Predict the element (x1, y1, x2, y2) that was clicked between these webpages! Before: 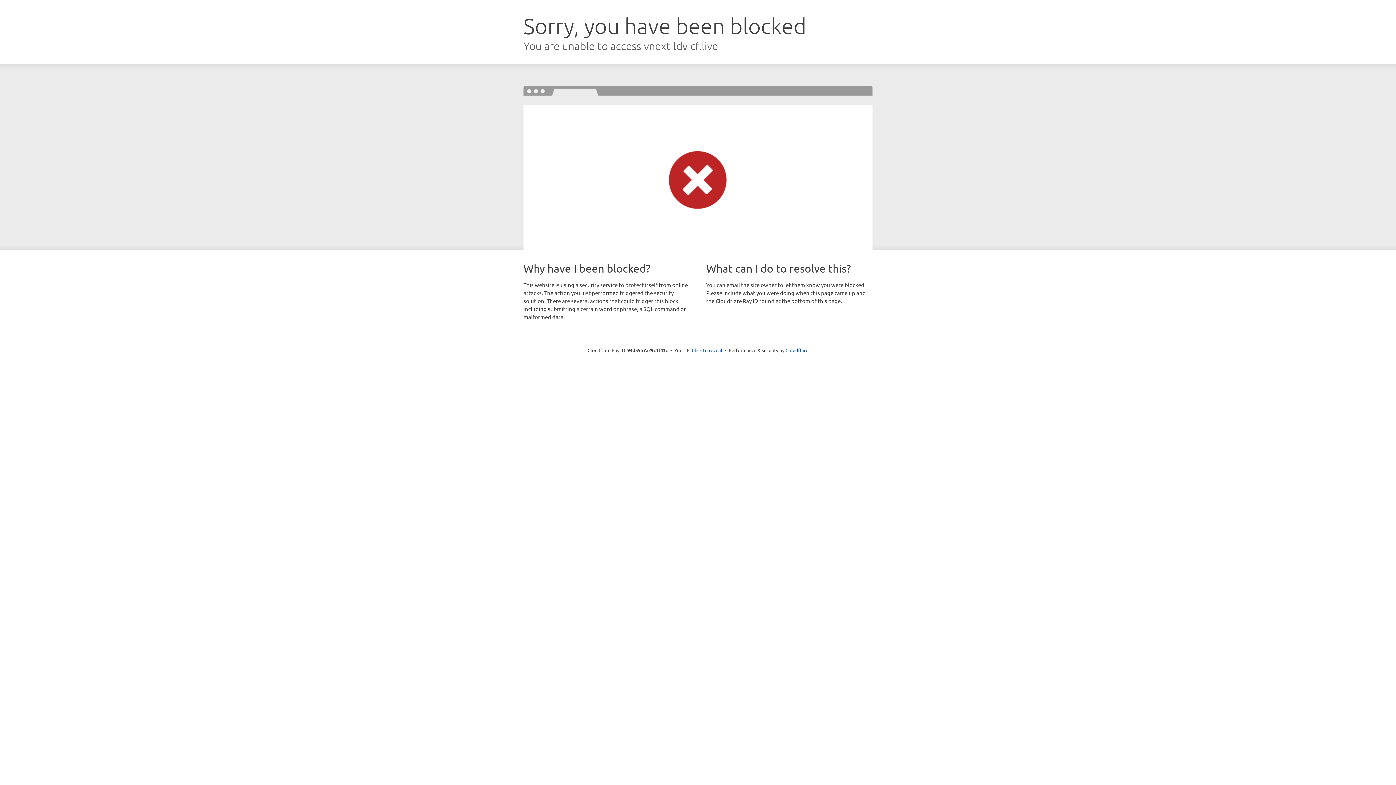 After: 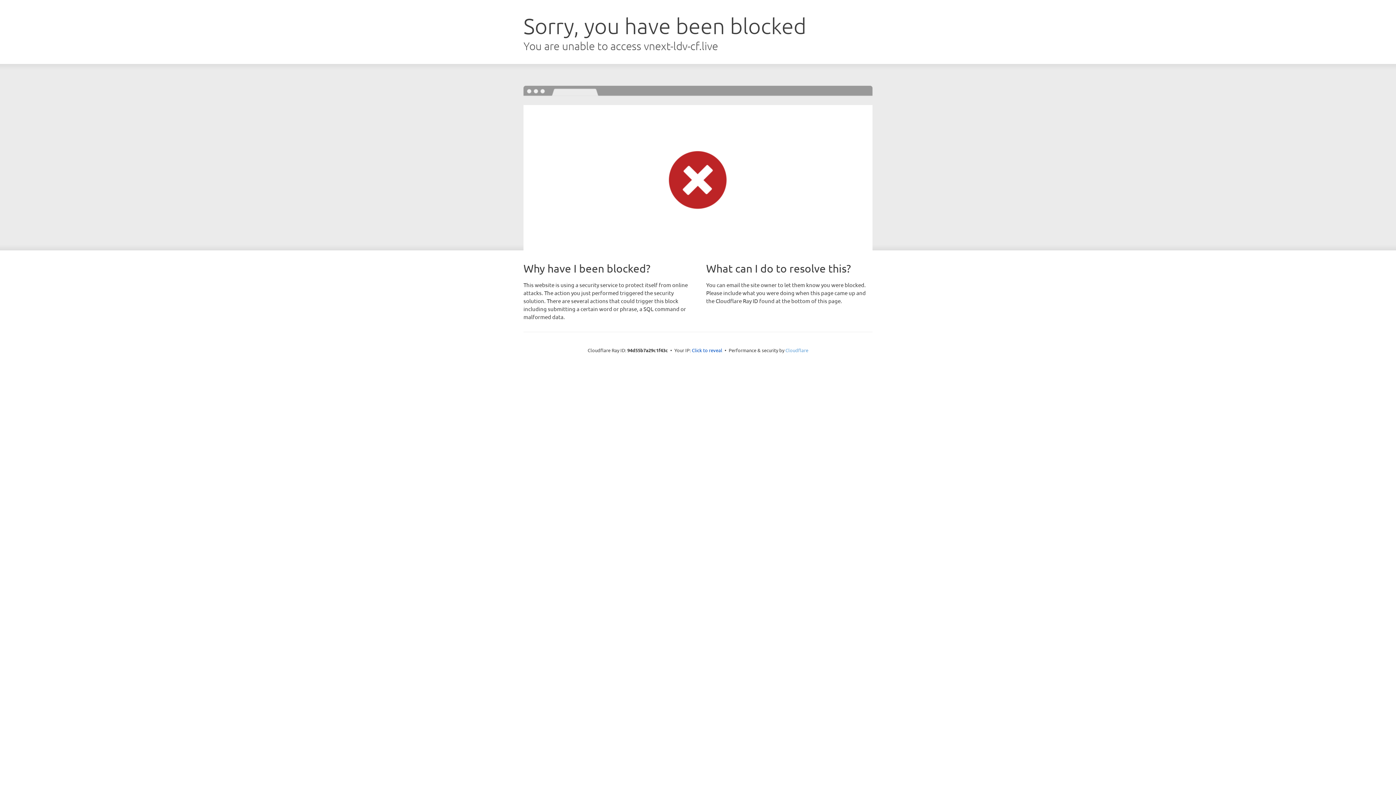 Action: label: Cloudflare bbox: (785, 347, 808, 353)